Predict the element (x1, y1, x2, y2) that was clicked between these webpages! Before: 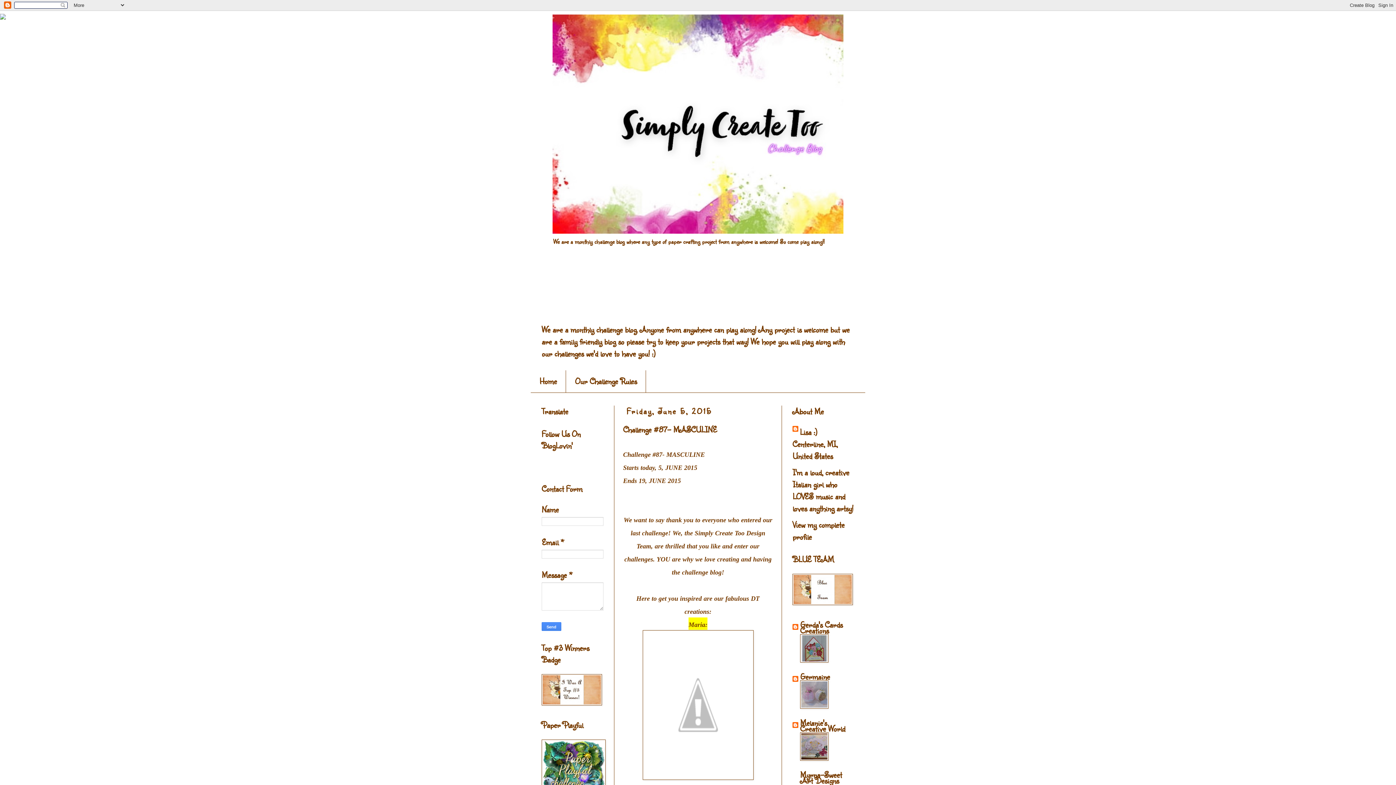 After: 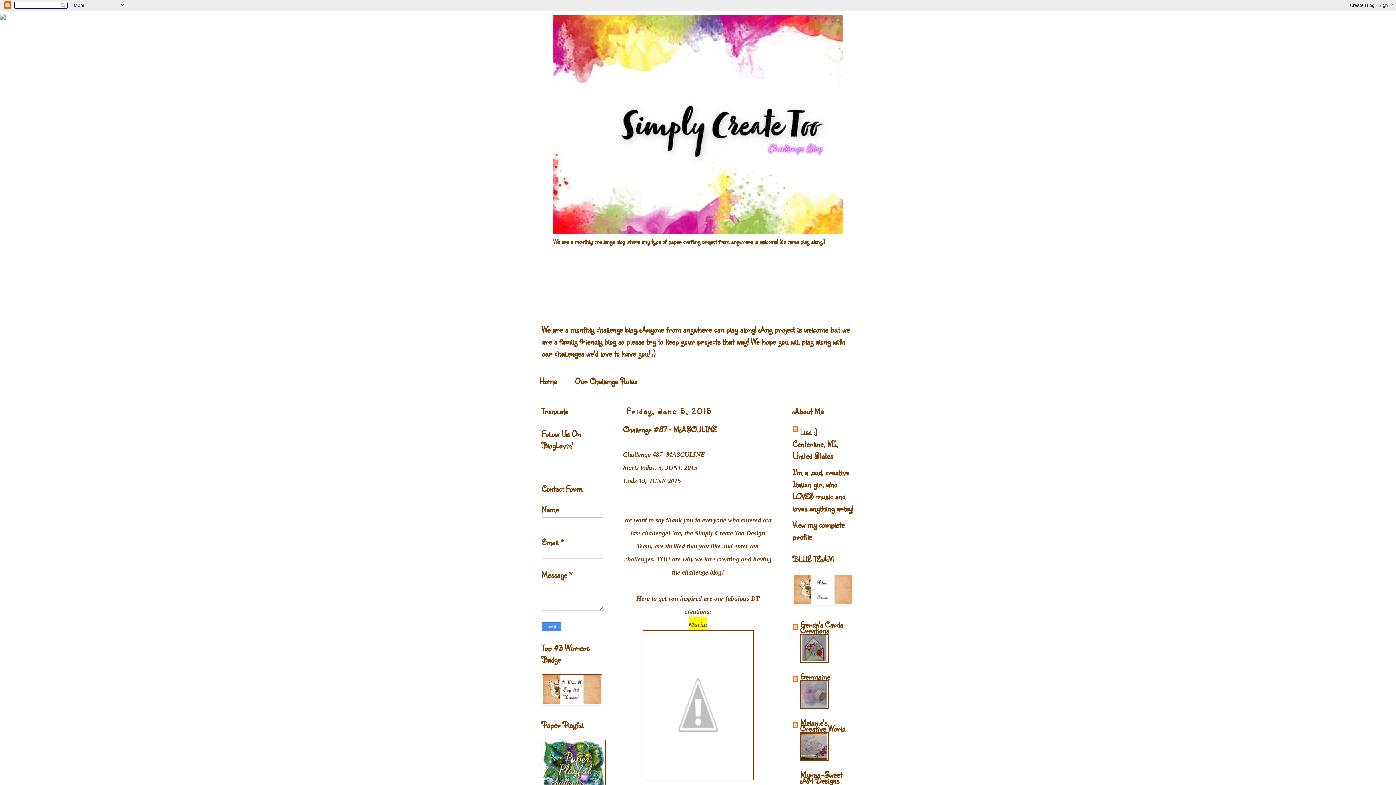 Action: bbox: (0, 10, 5, 22)